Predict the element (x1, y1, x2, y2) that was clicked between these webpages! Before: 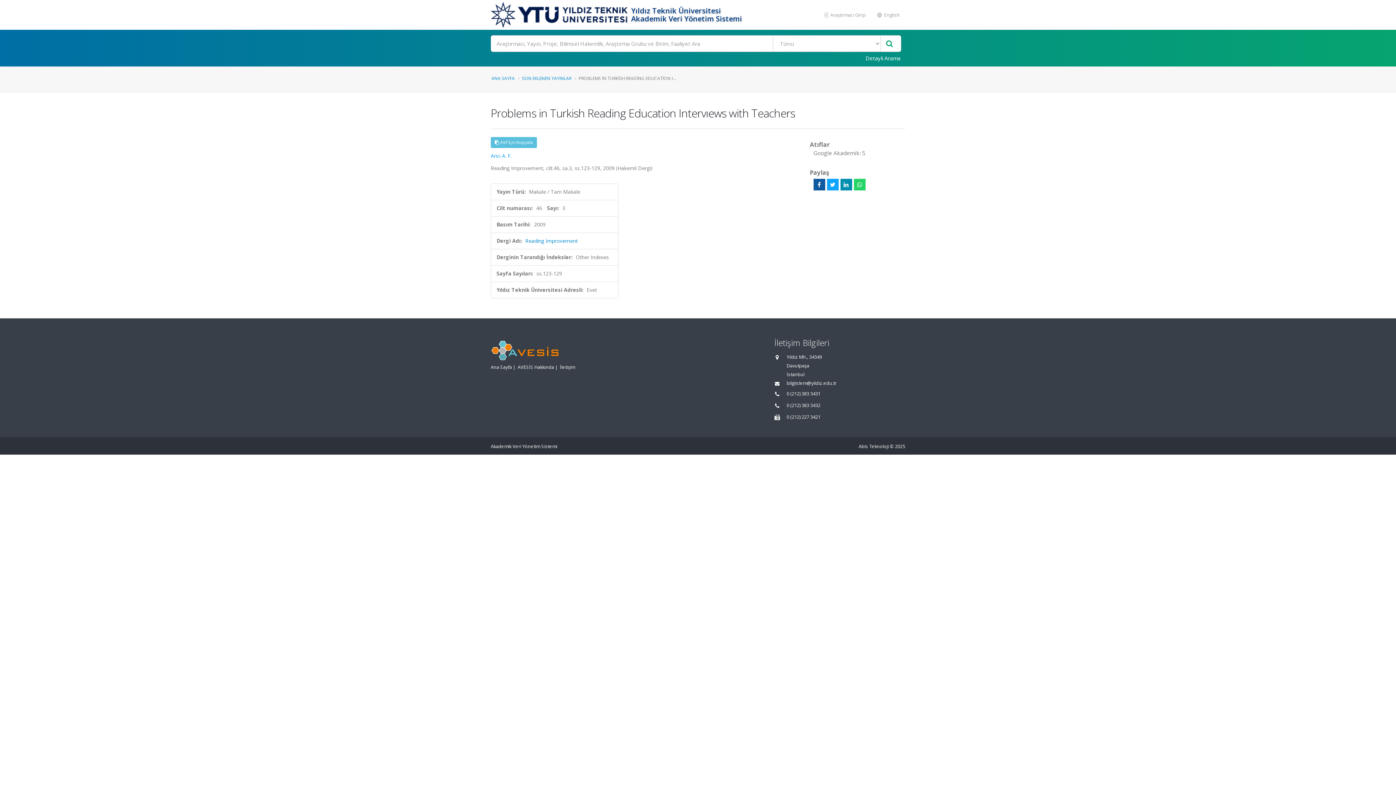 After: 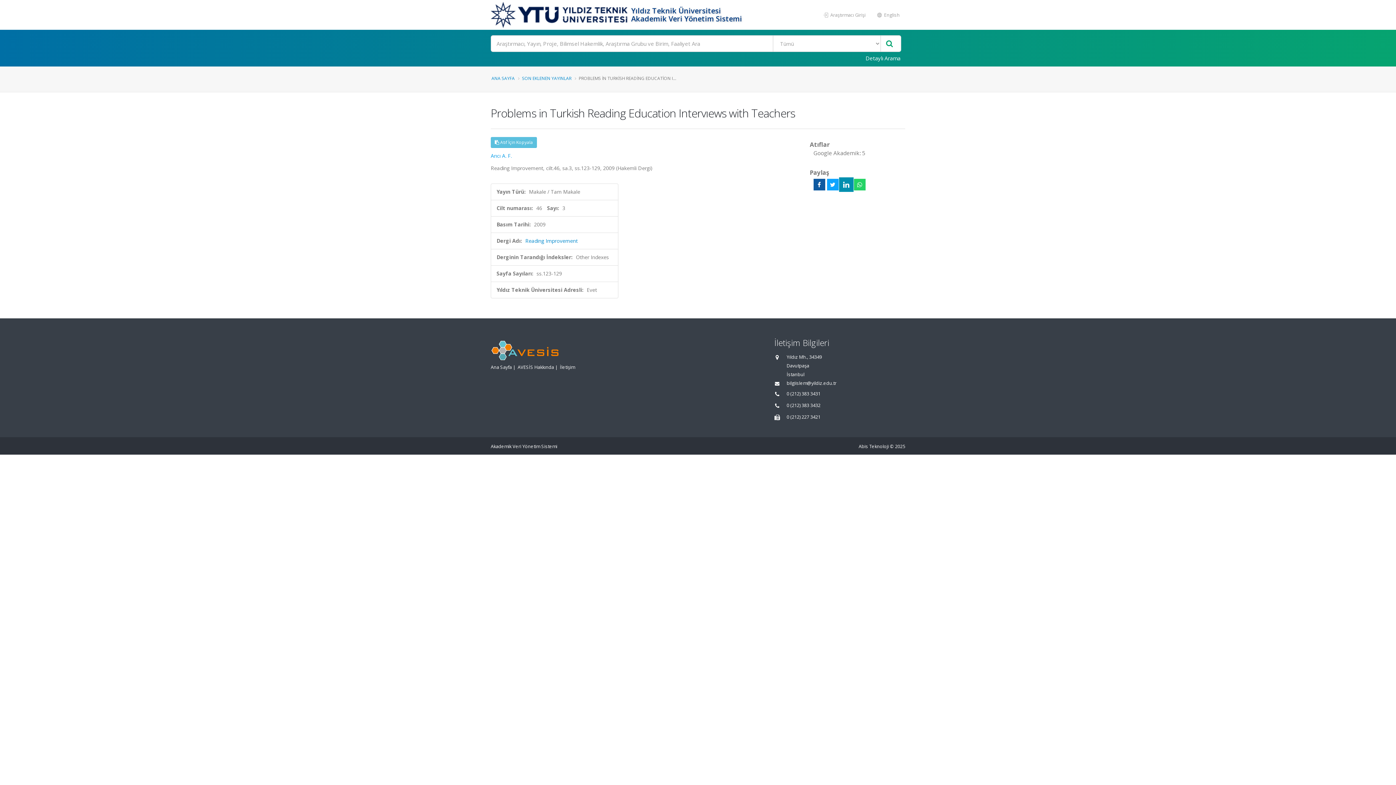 Action: bbox: (840, 178, 852, 190)